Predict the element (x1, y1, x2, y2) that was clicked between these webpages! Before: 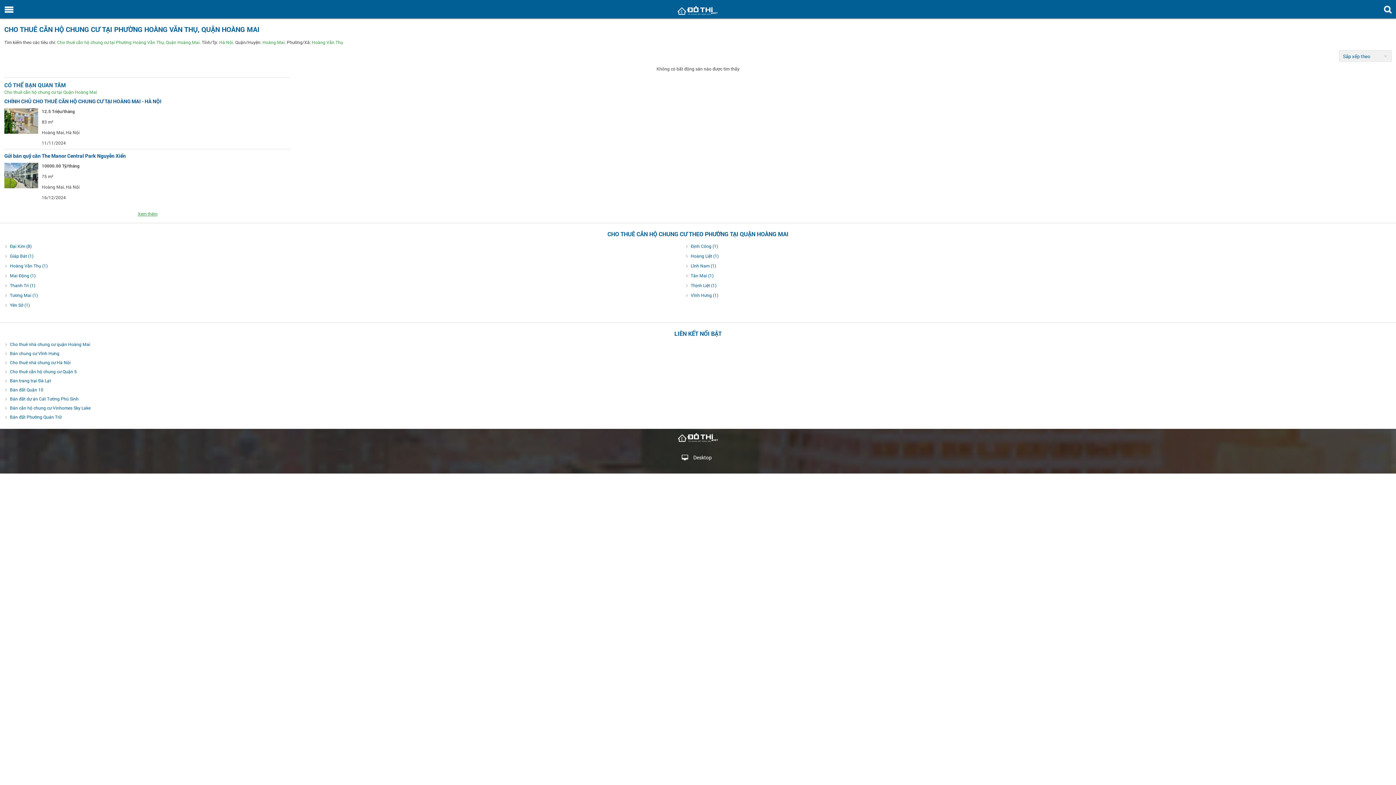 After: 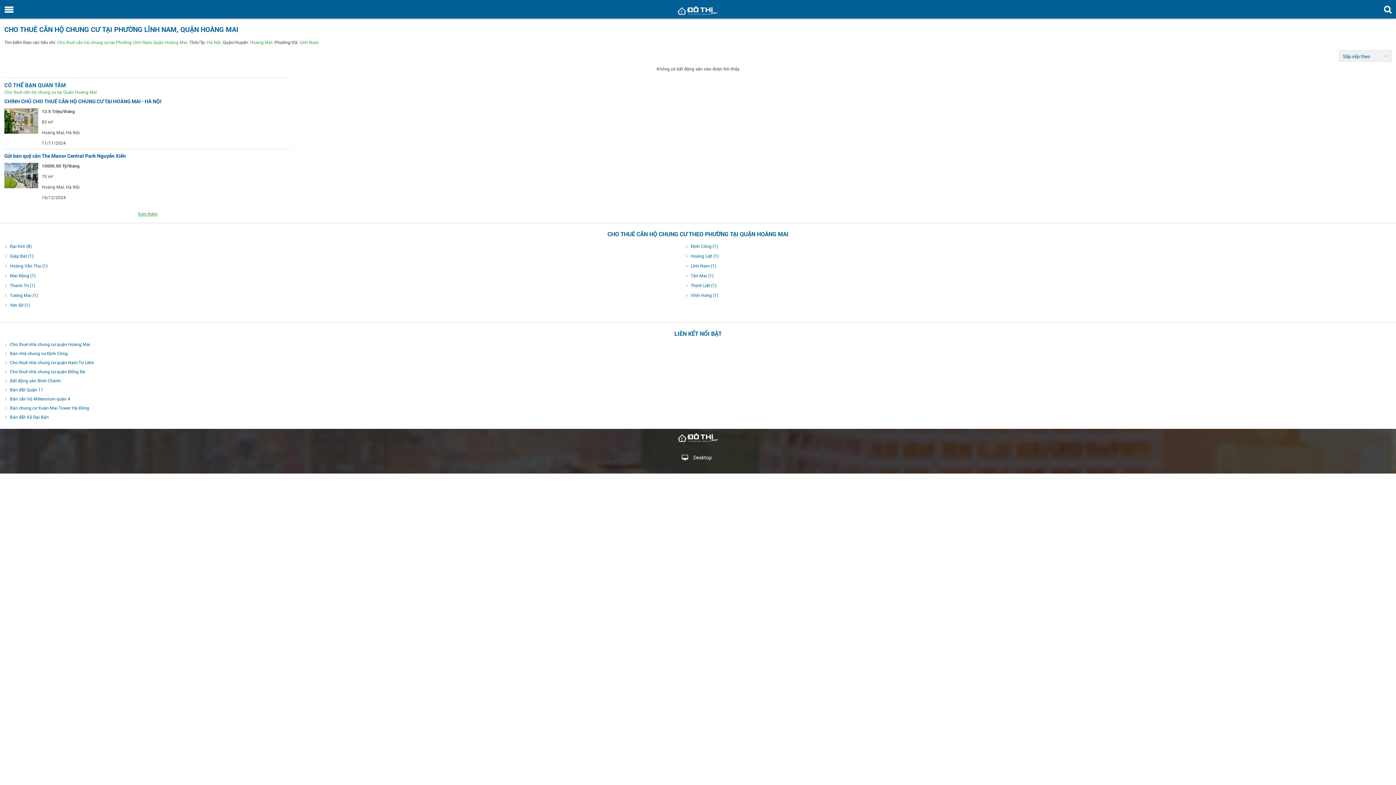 Action: label: Lĩnh Nam (1) bbox: (690, 262, 716, 268)